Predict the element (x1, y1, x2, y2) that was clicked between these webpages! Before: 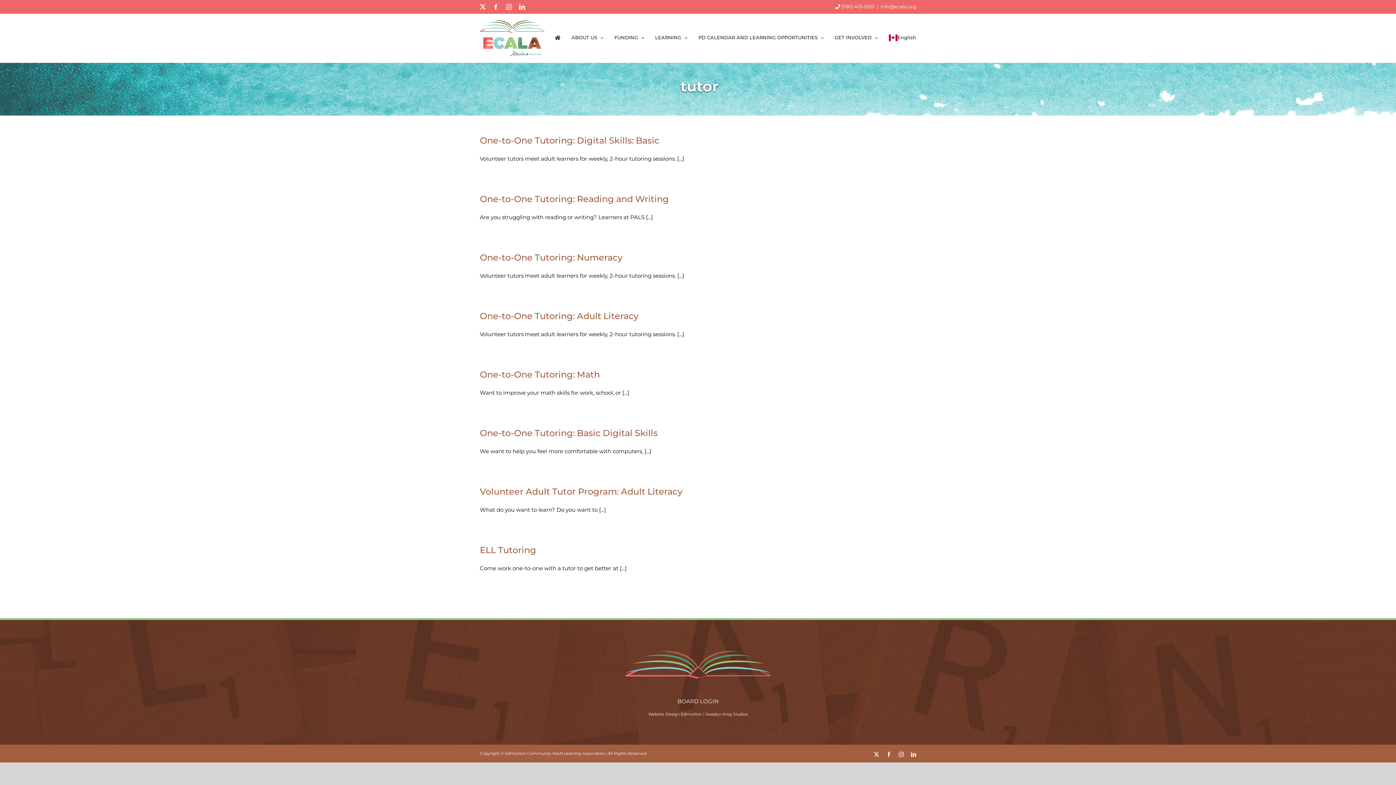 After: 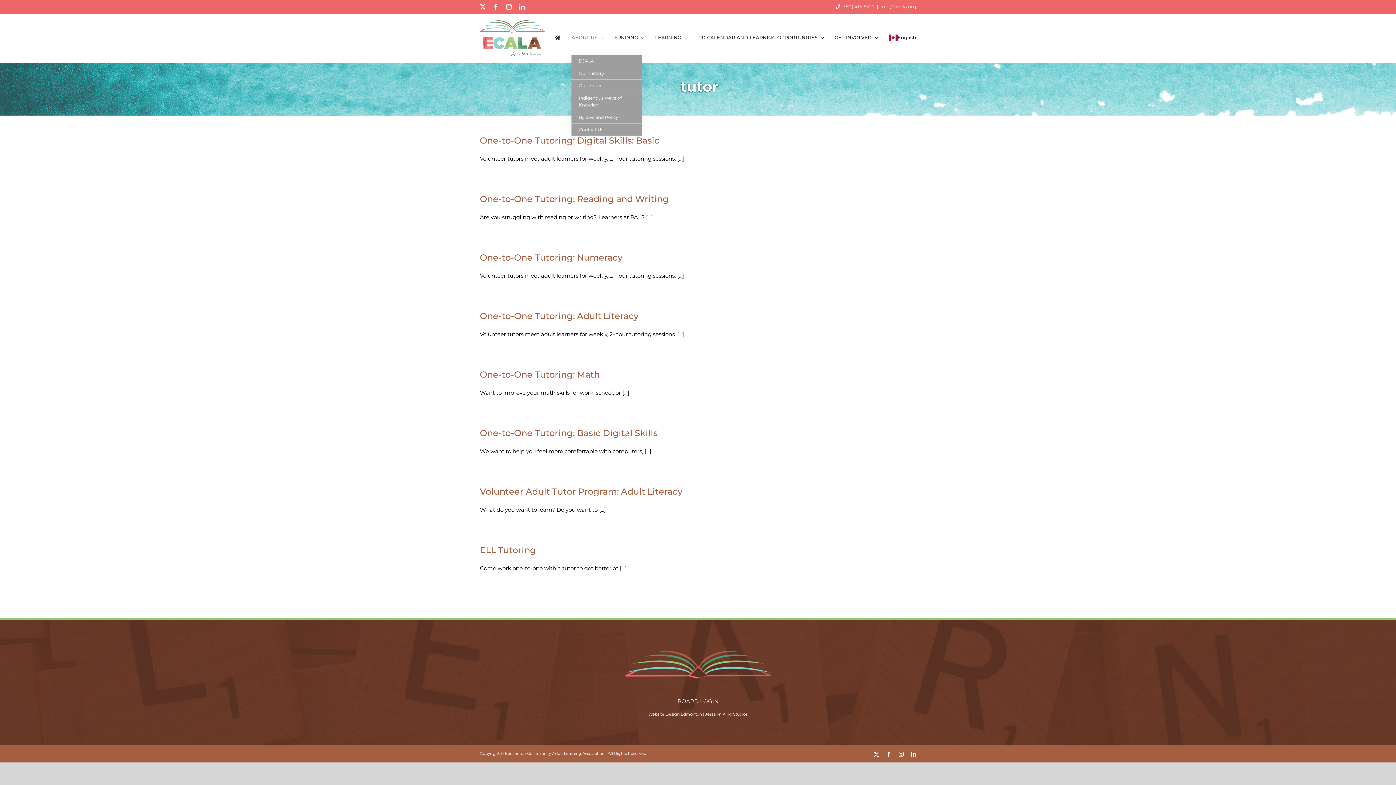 Action: bbox: (571, 20, 603, 54) label: ABOUT US